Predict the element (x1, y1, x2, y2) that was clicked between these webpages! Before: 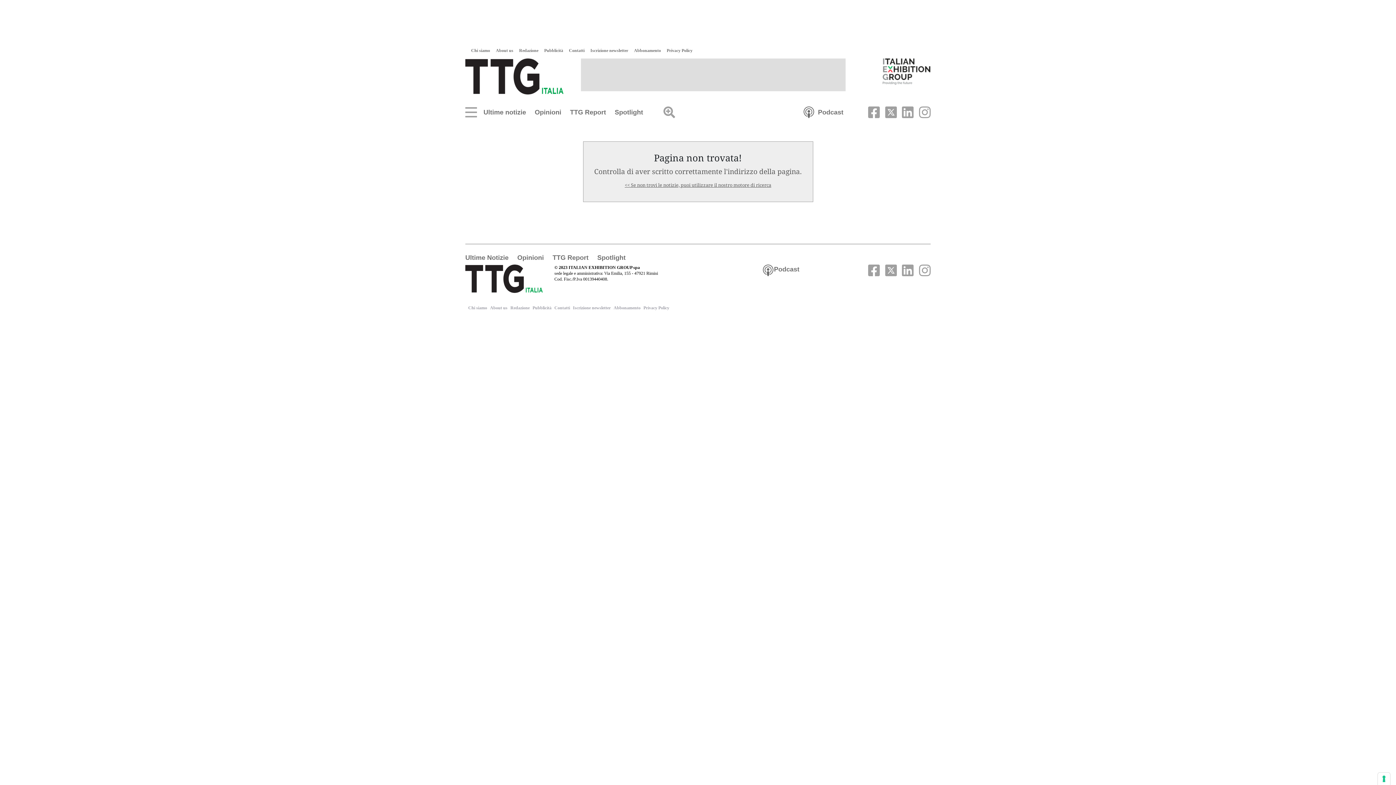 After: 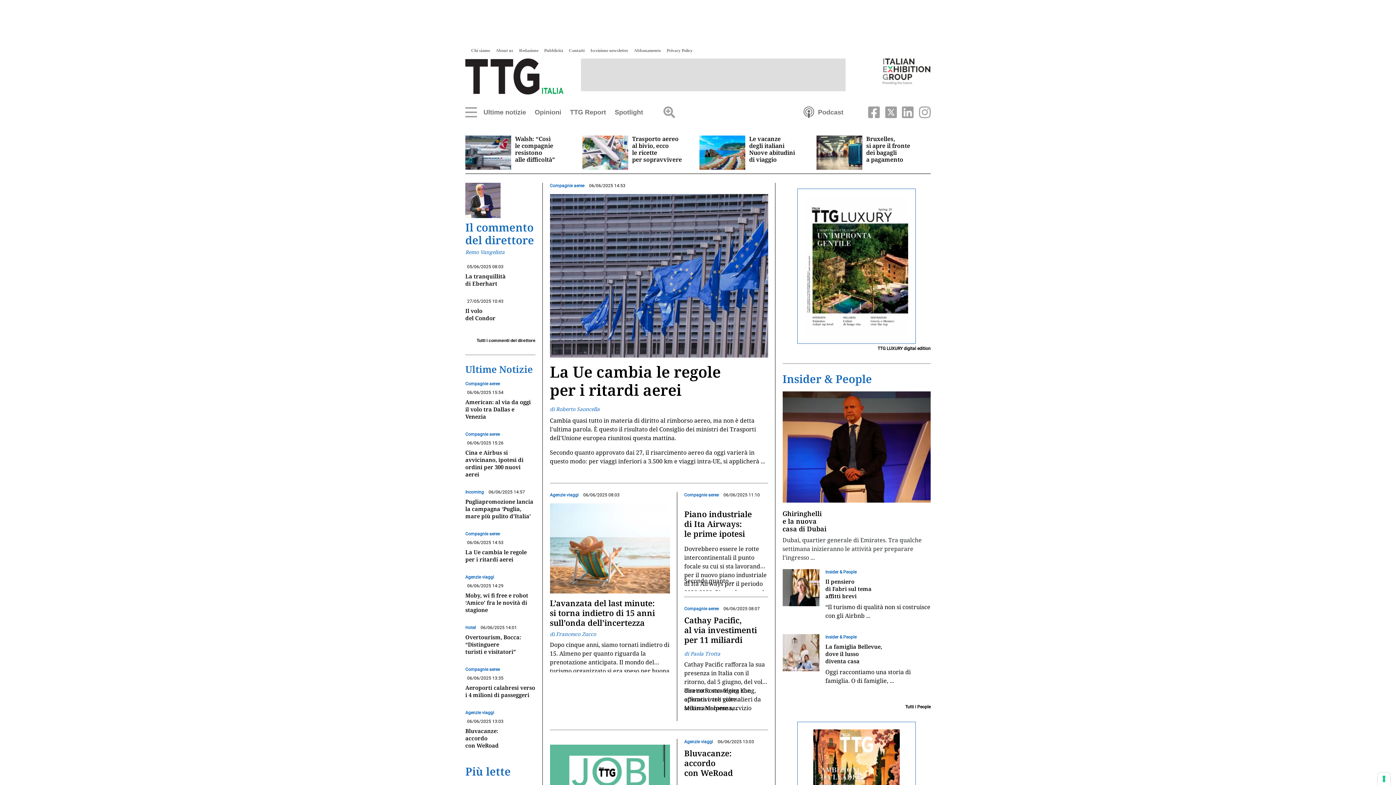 Action: bbox: (465, 72, 563, 79)